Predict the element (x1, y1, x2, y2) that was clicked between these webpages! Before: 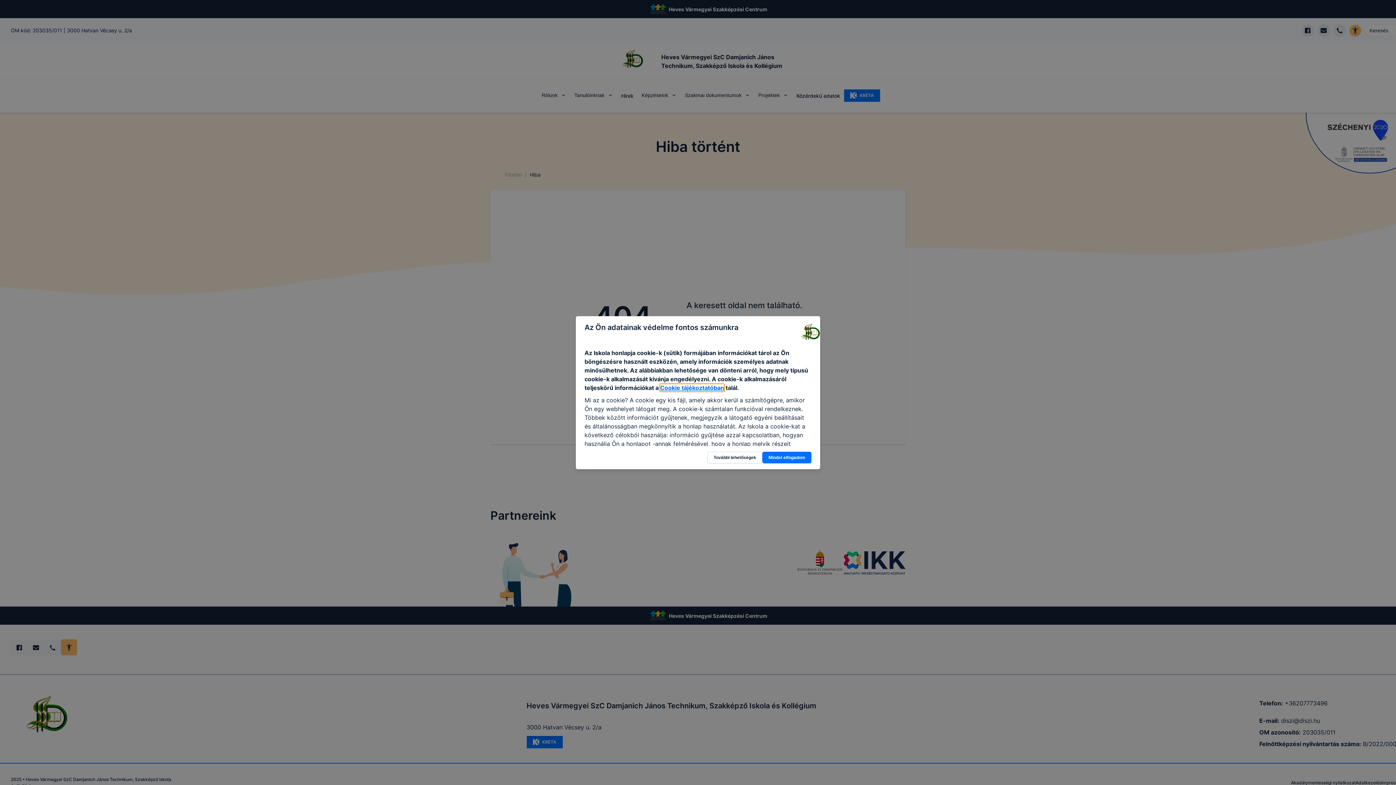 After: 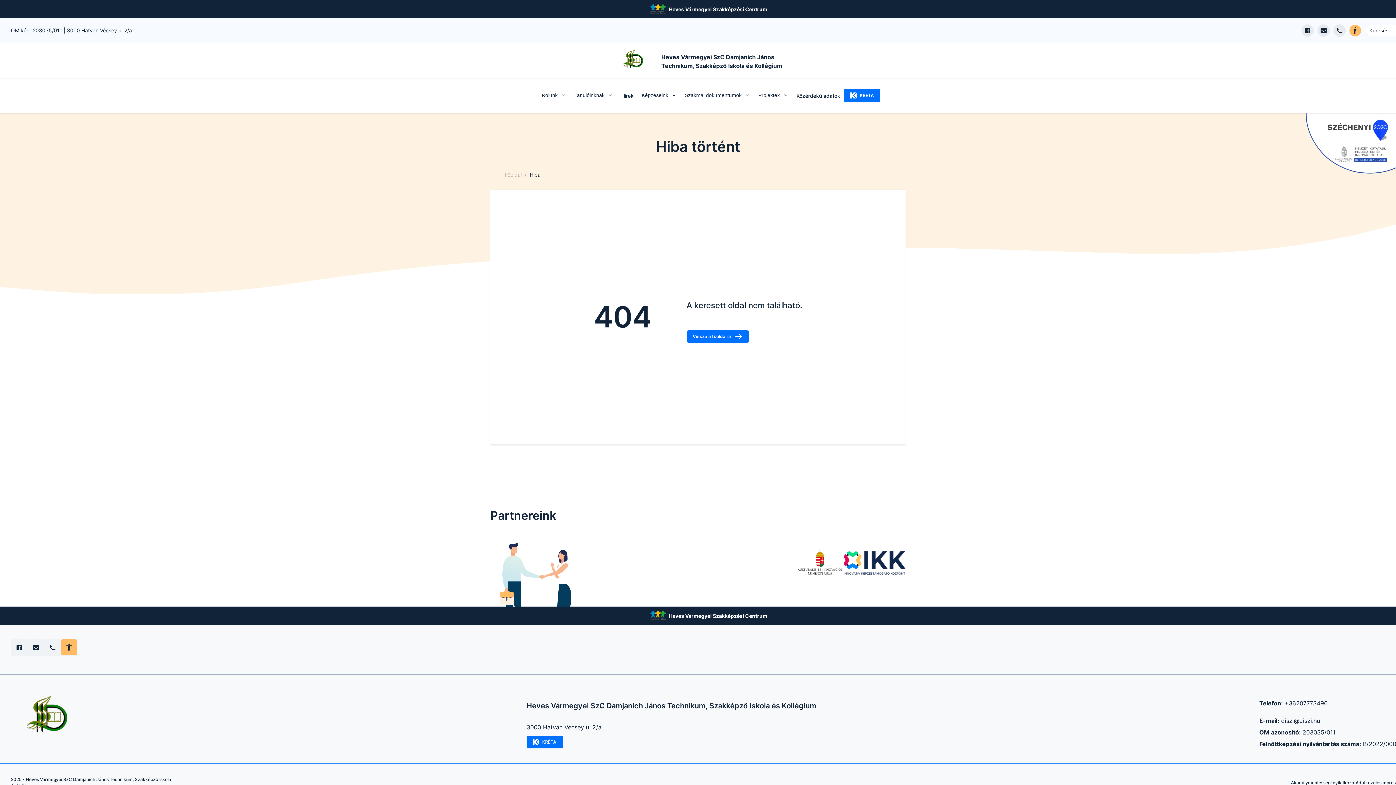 Action: label: Mindet elfogadom bbox: (762, 451, 811, 463)